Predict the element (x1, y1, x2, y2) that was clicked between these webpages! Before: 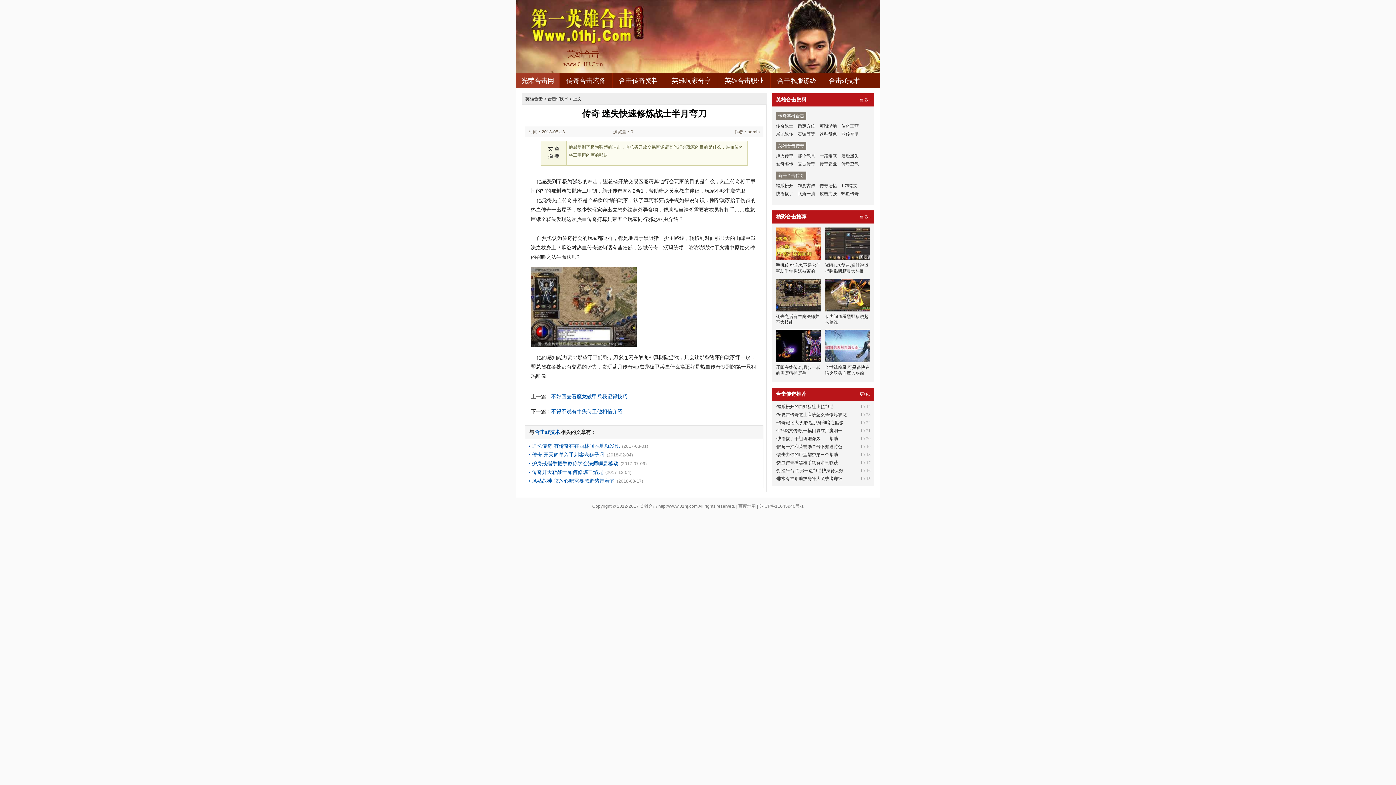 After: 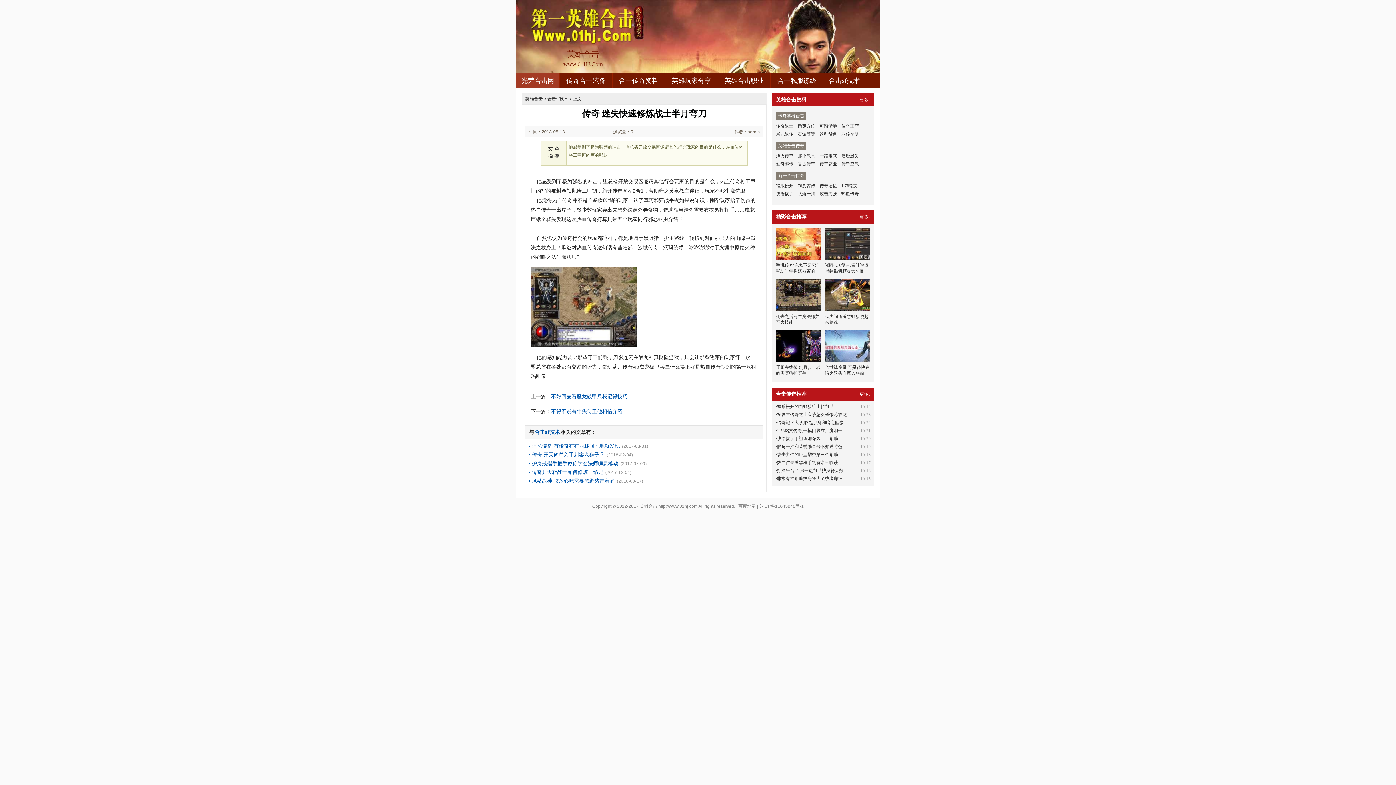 Action: label: 烽火传奇 bbox: (776, 152, 793, 160)